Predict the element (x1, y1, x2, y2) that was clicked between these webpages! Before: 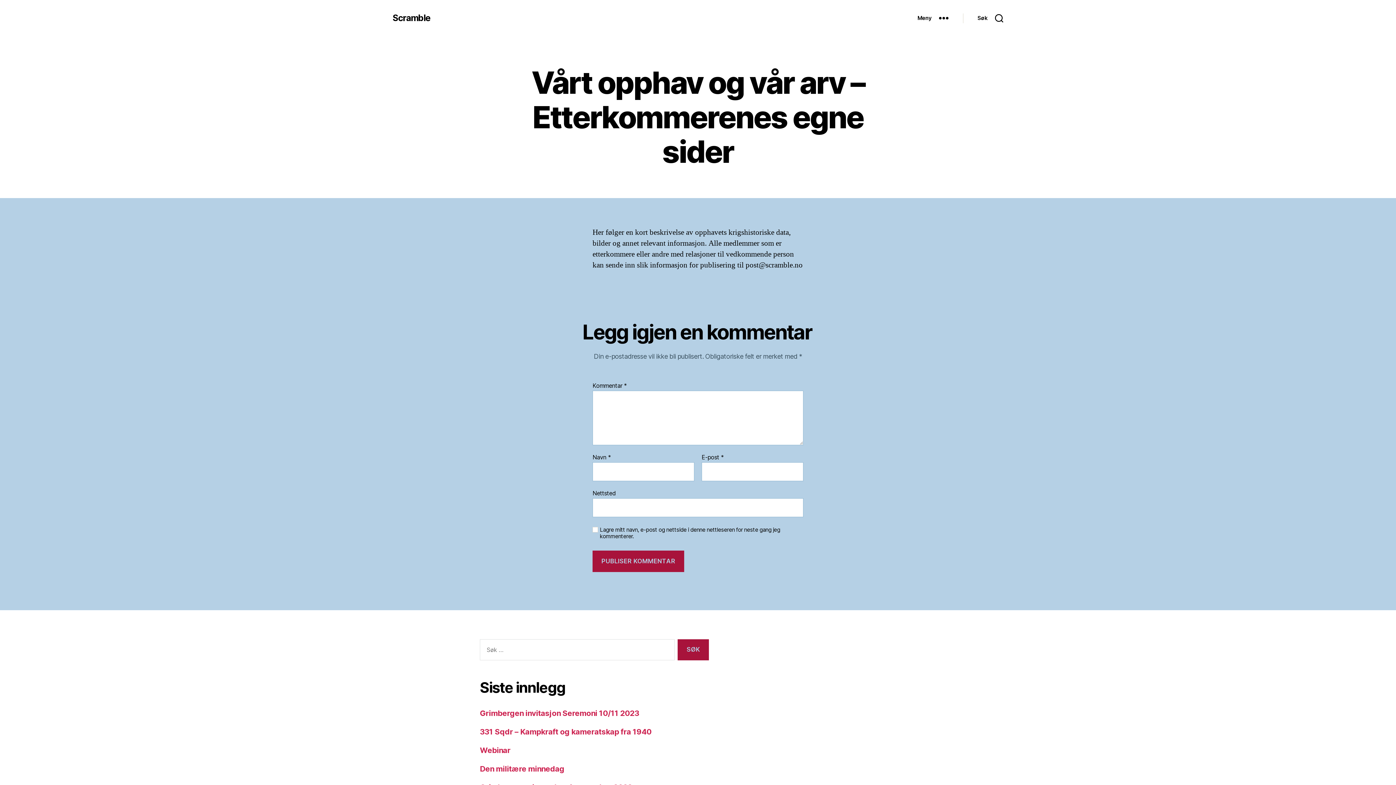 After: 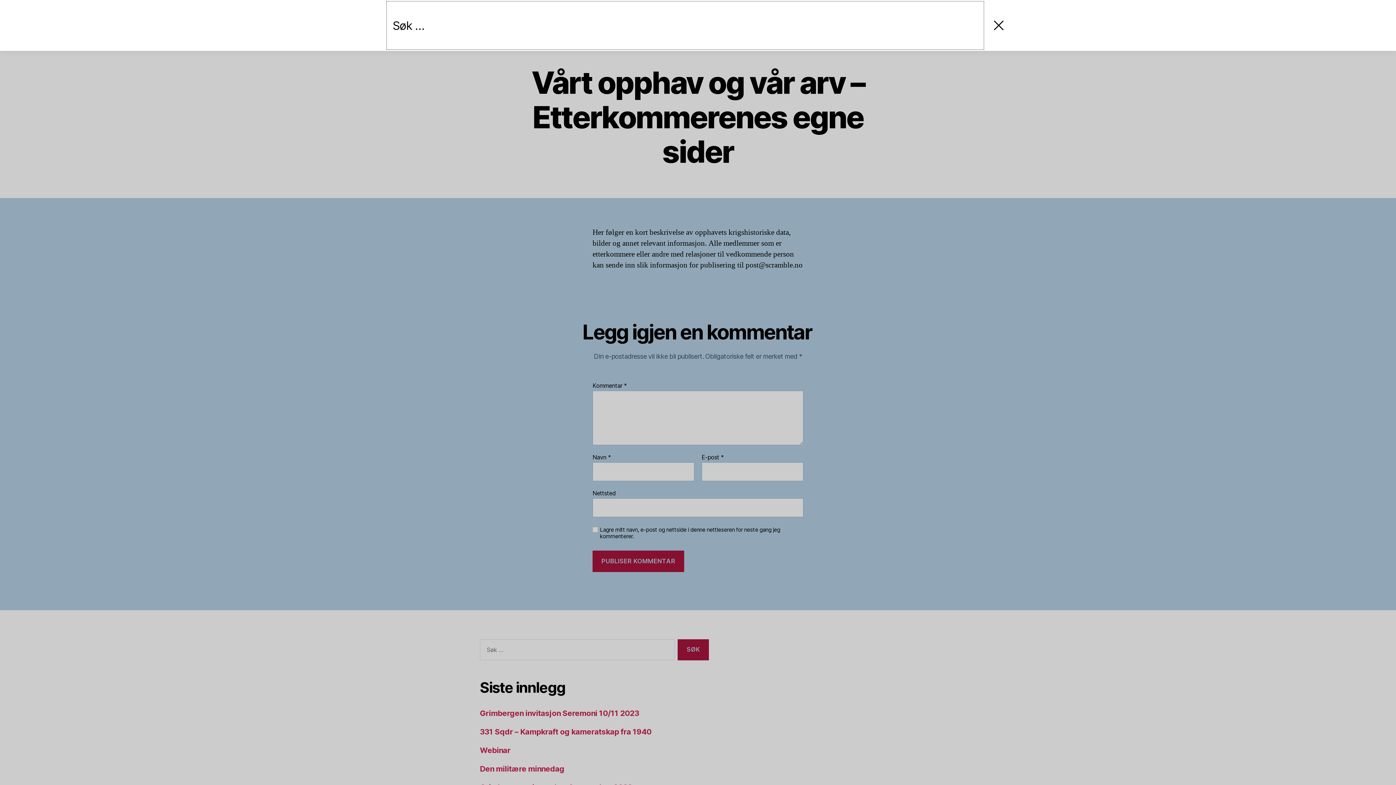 Action: label: Søk bbox: (963, 10, 1018, 26)